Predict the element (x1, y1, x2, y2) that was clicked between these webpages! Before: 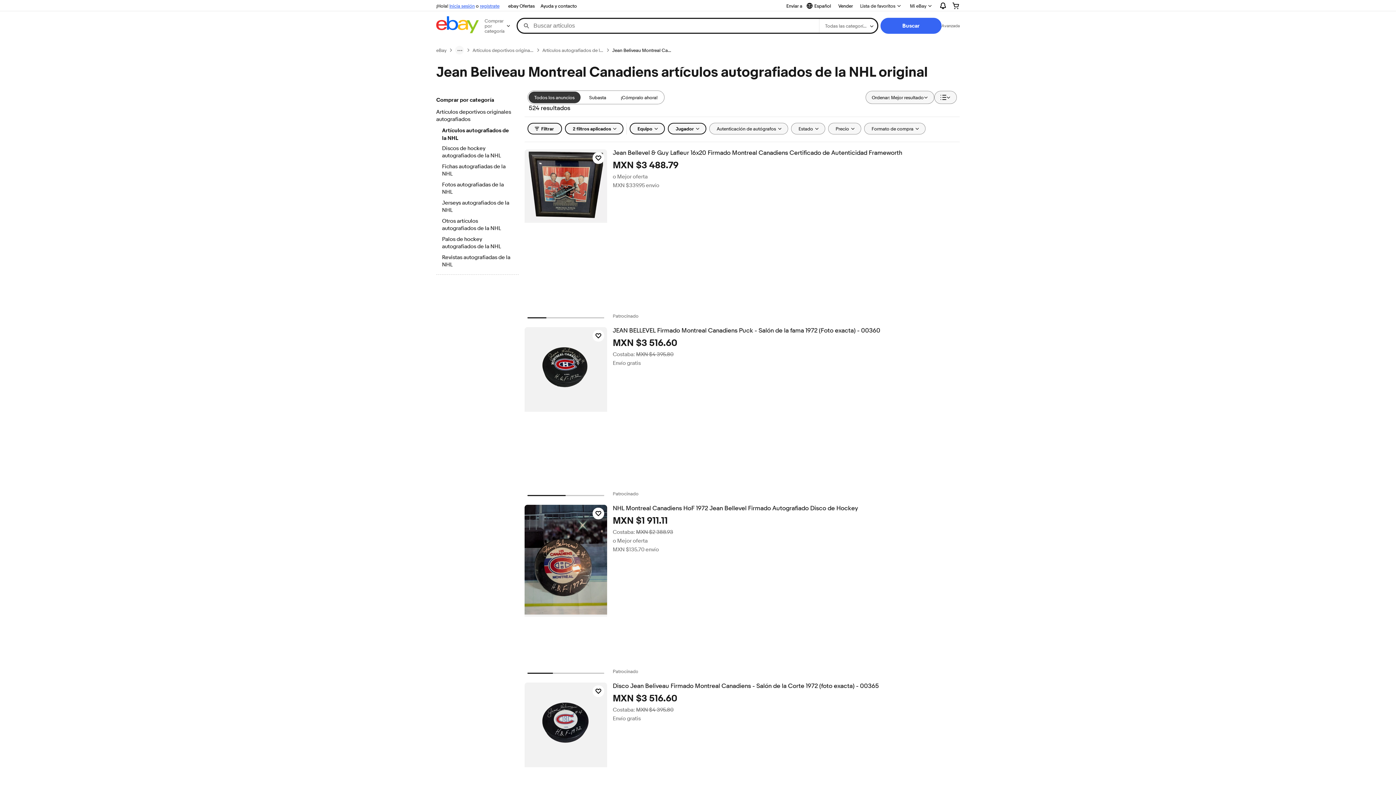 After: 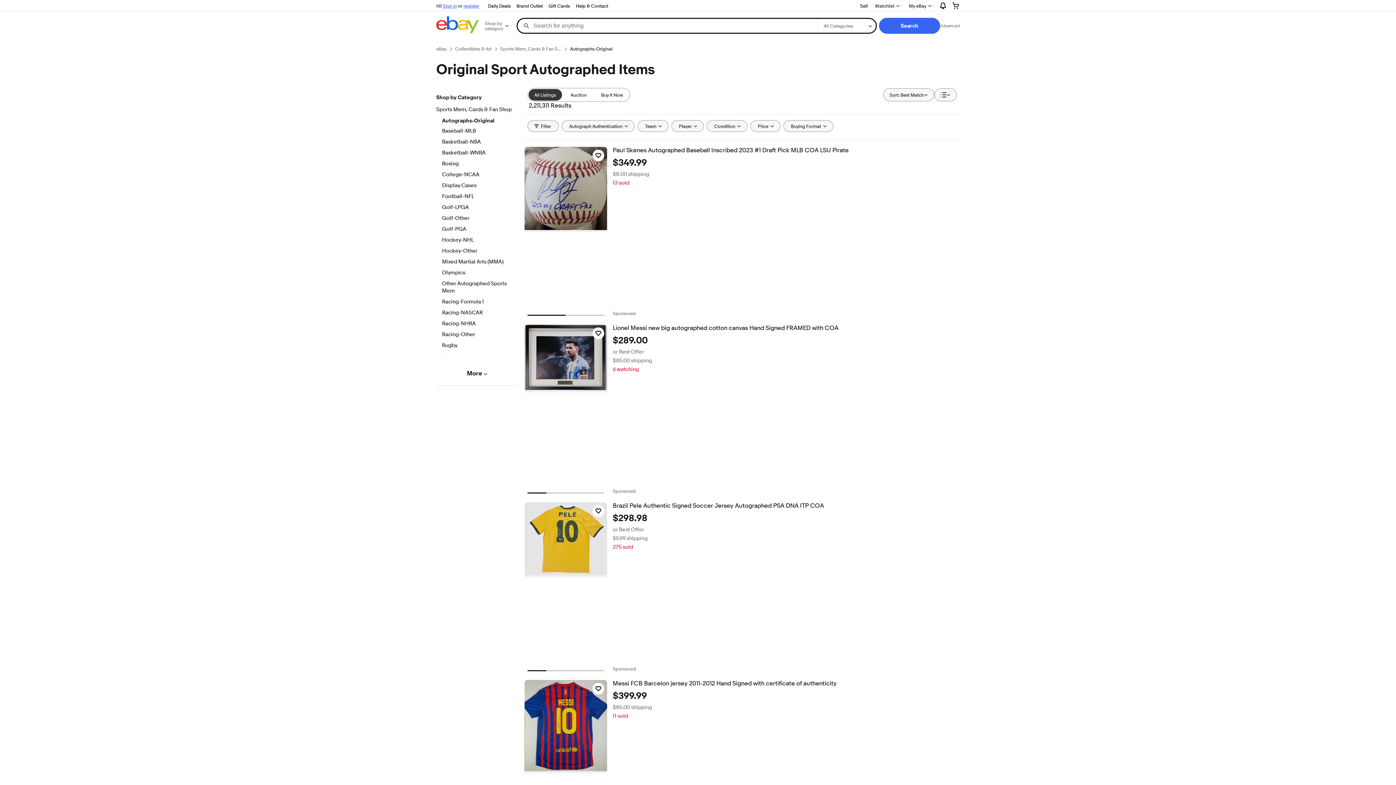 Action: label: Artículos deportivos originales autografiados bbox: (436, 108, 518, 124)